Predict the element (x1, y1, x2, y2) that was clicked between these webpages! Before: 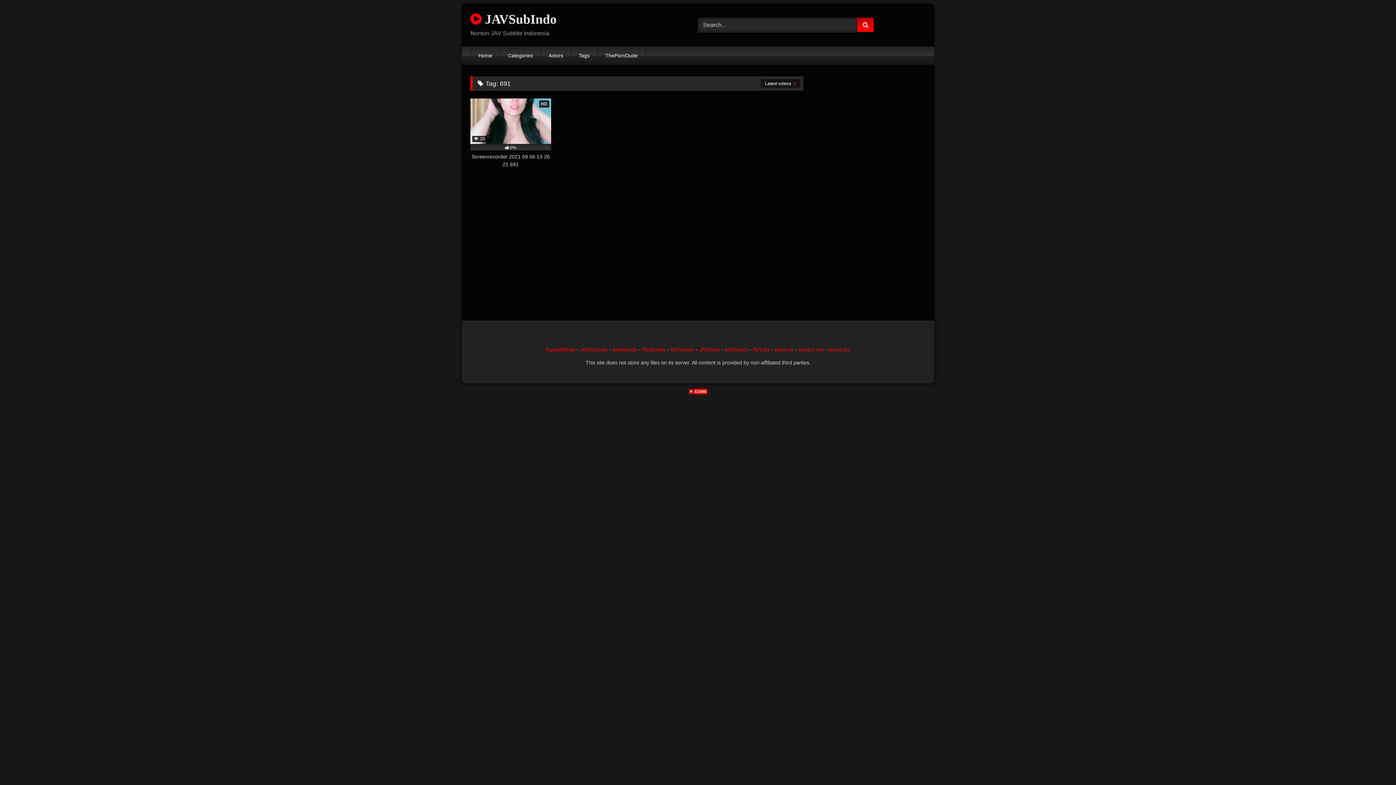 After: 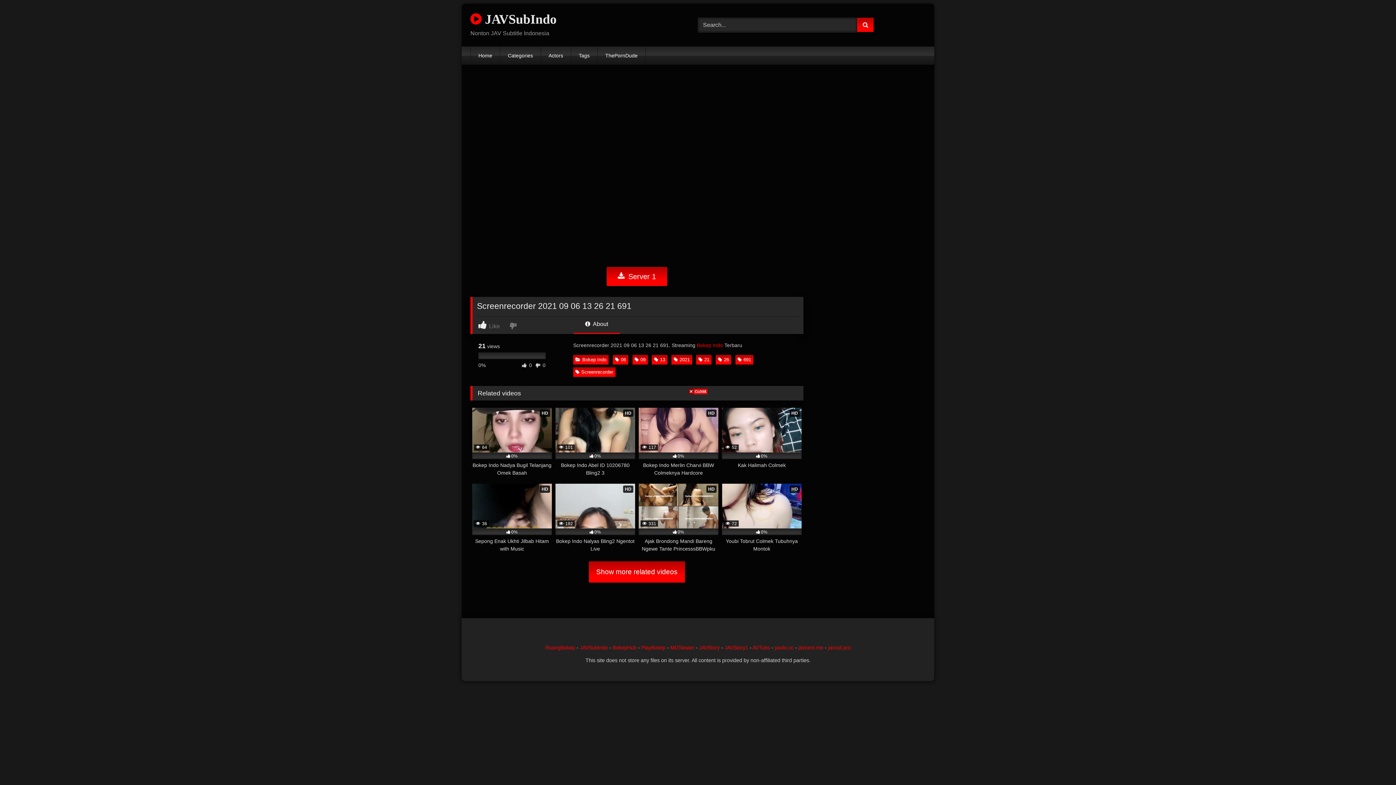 Action: label: HD
 20
0%
Screenrecorder 2021 09 06 13 26 21 691 bbox: (470, 98, 551, 168)